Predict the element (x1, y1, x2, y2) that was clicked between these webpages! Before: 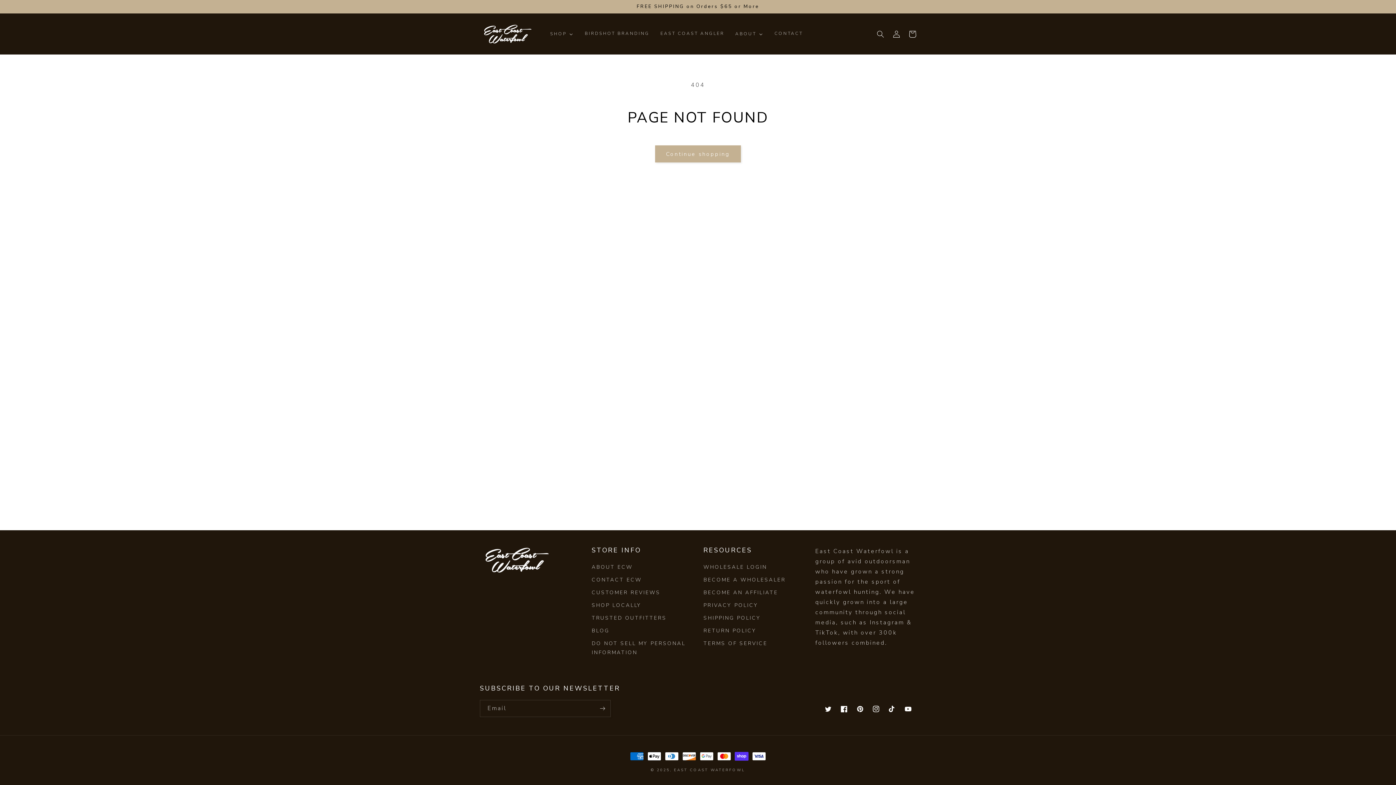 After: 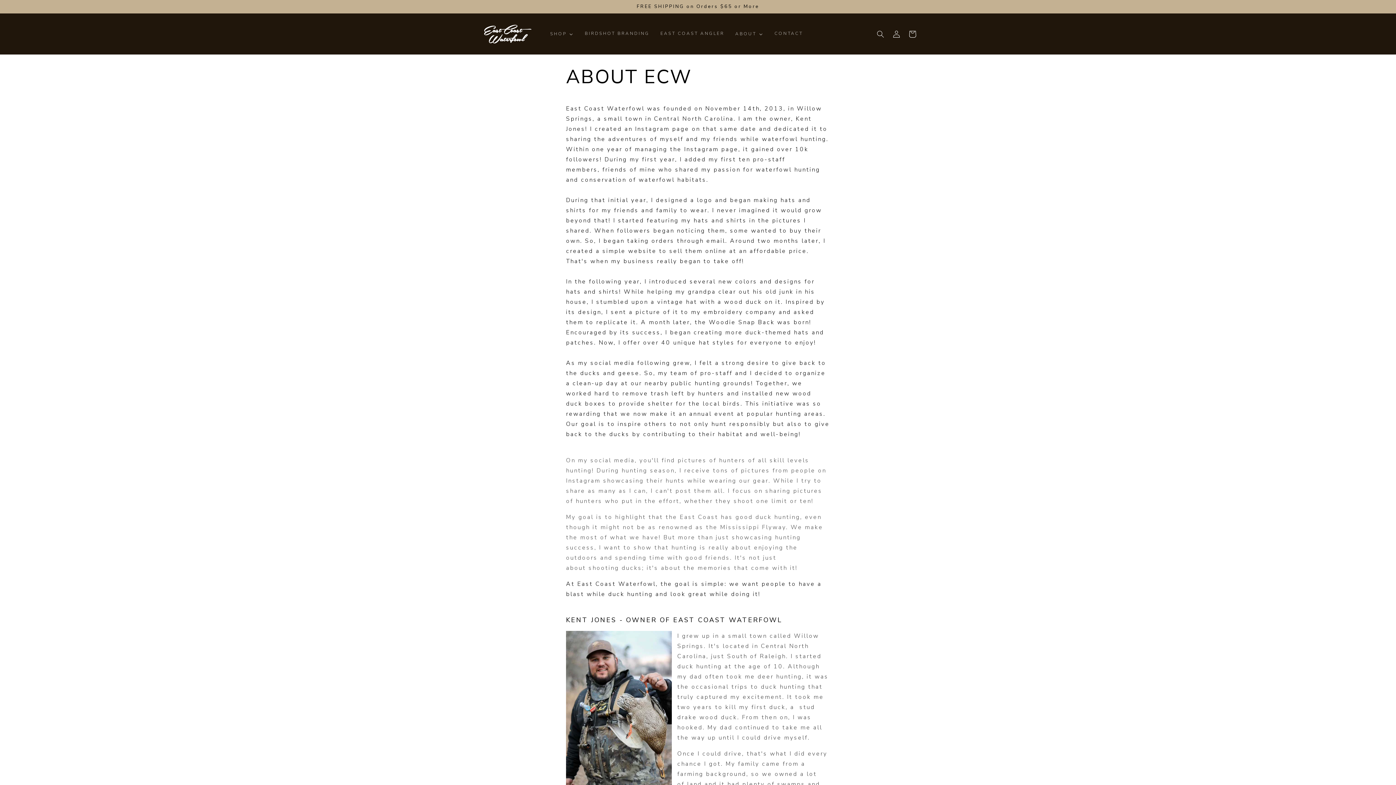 Action: label: ABOUT ECW bbox: (591, 562, 632, 573)